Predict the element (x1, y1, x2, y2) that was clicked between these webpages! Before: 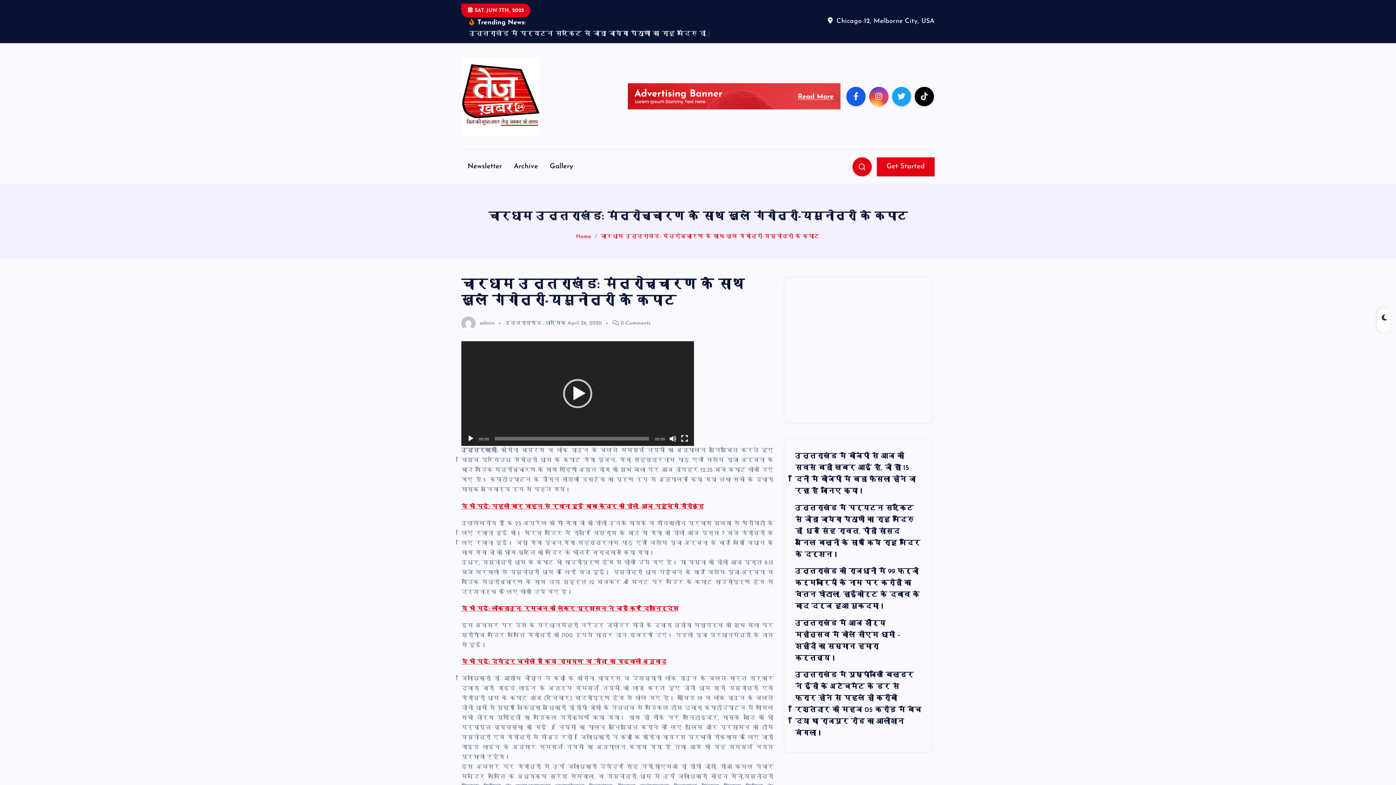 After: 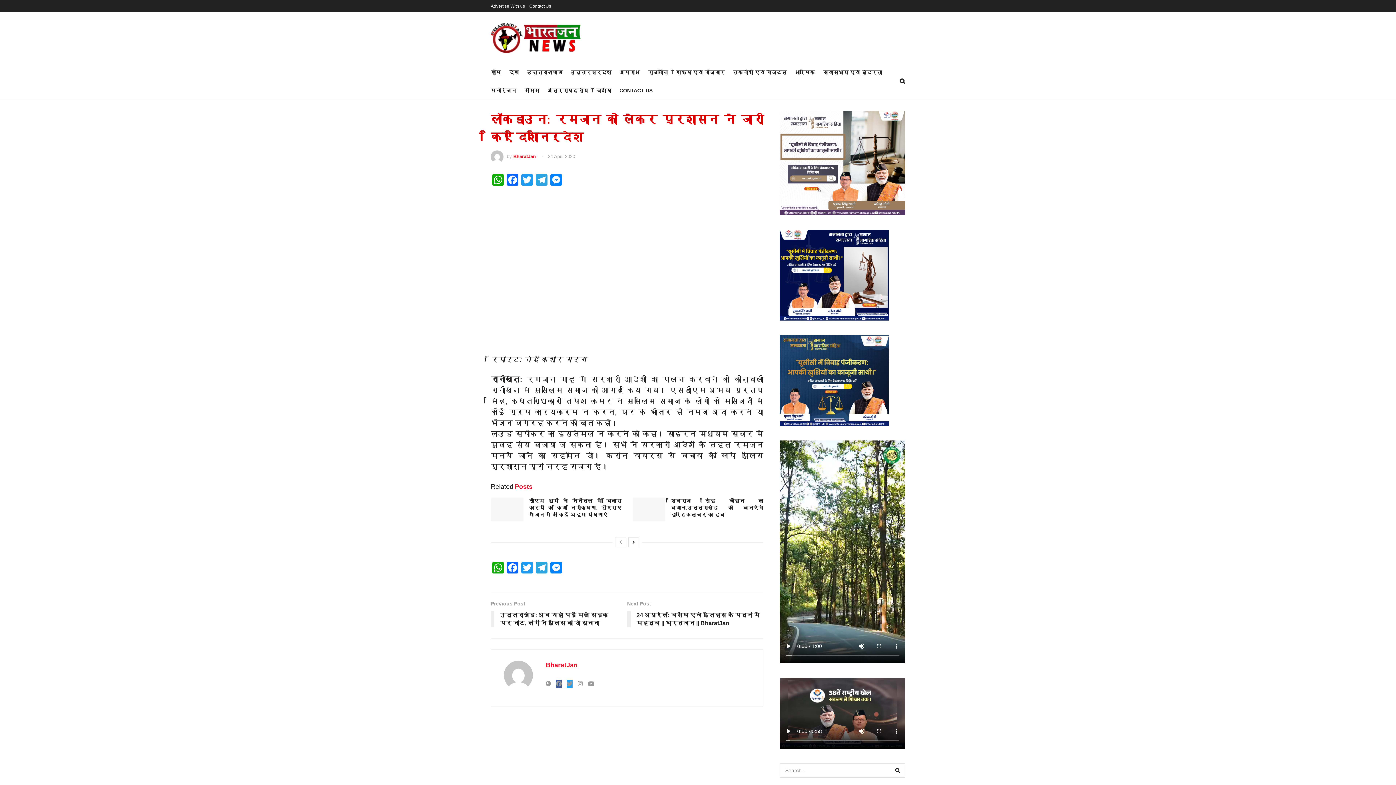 Action: label: ये भी पढ़ें: लॉकडाउन: रमजान को लेकर प्रशासन ने जारी किए दिशानिर्देश bbox: (461, 606, 678, 612)